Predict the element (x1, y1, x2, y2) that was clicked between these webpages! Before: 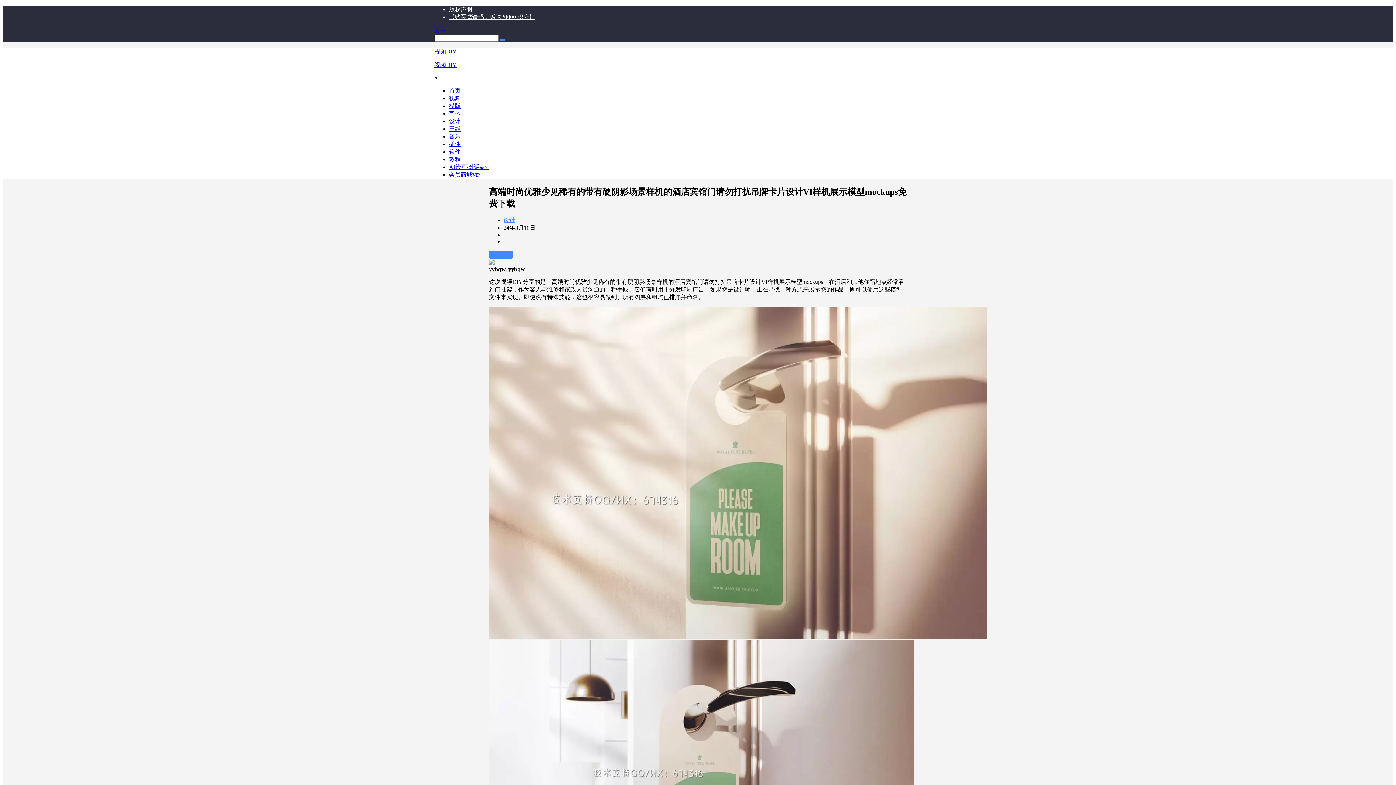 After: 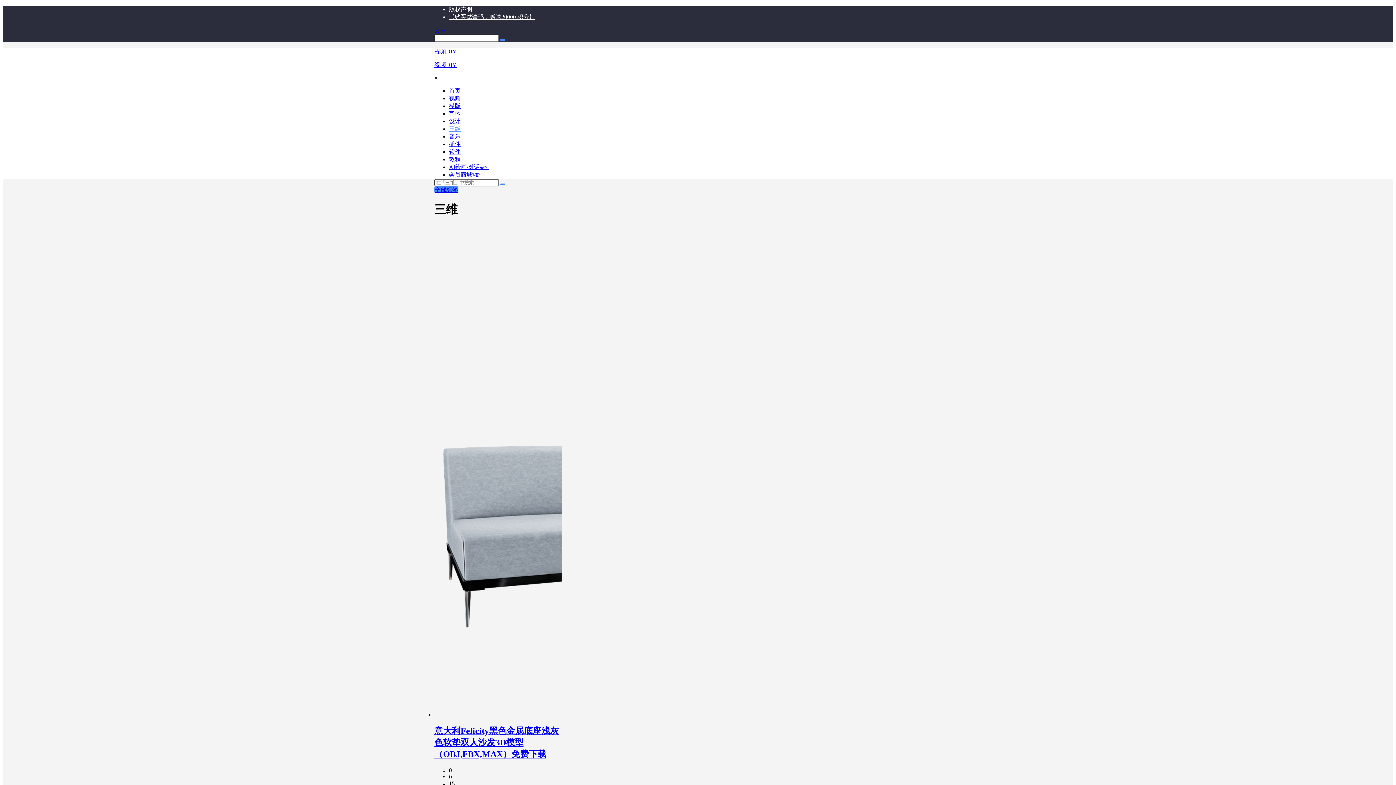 Action: label: 三维 bbox: (449, 125, 460, 132)